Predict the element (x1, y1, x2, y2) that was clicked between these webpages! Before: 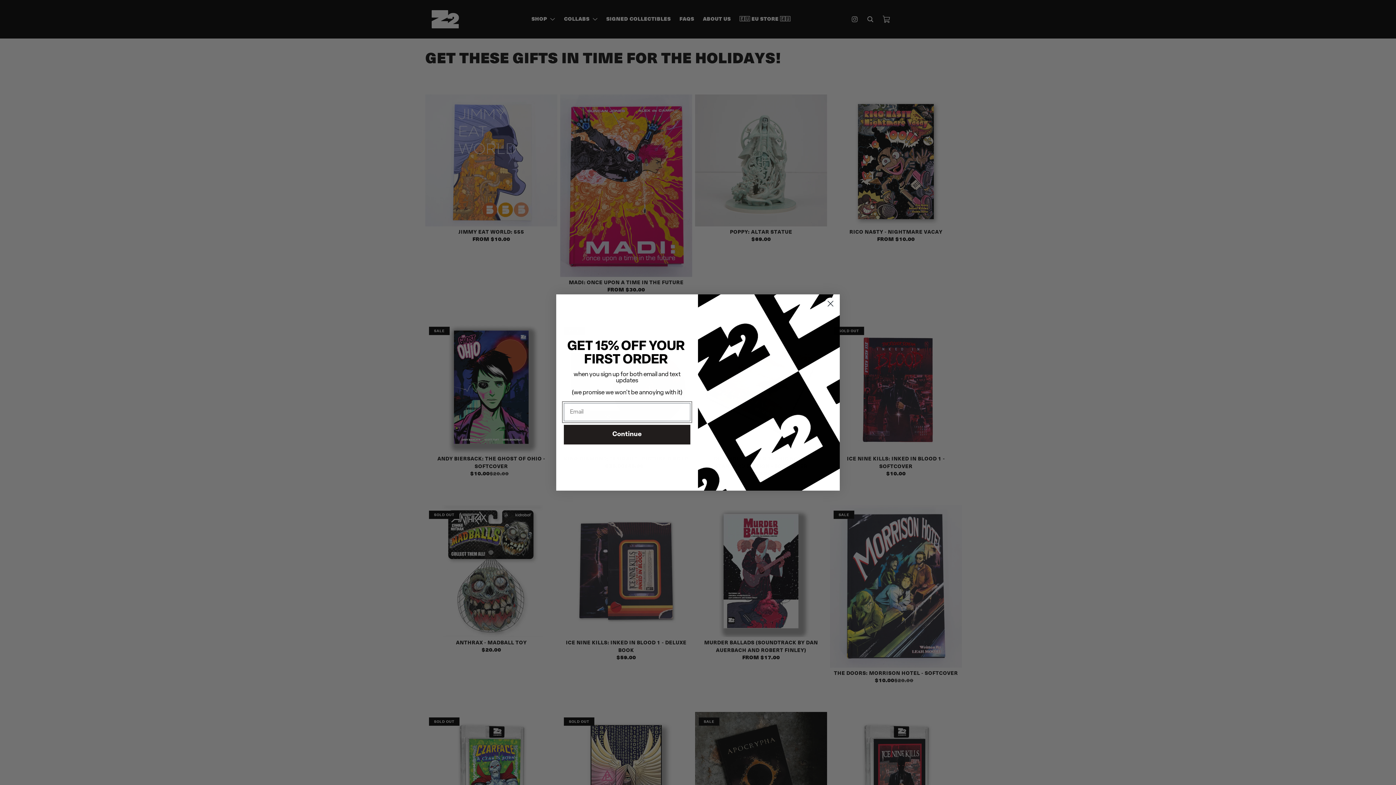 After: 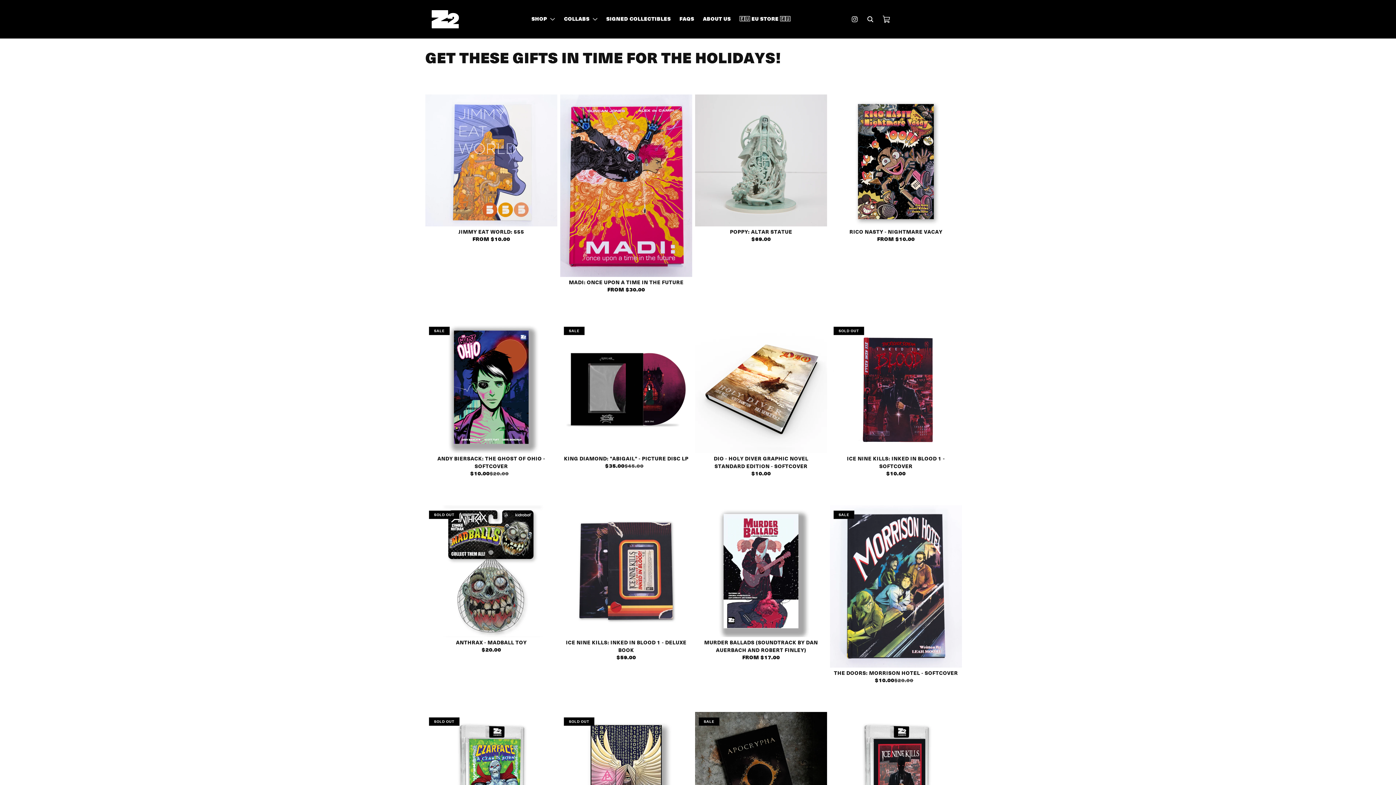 Action: label: Close dialog bbox: (824, 297, 837, 310)